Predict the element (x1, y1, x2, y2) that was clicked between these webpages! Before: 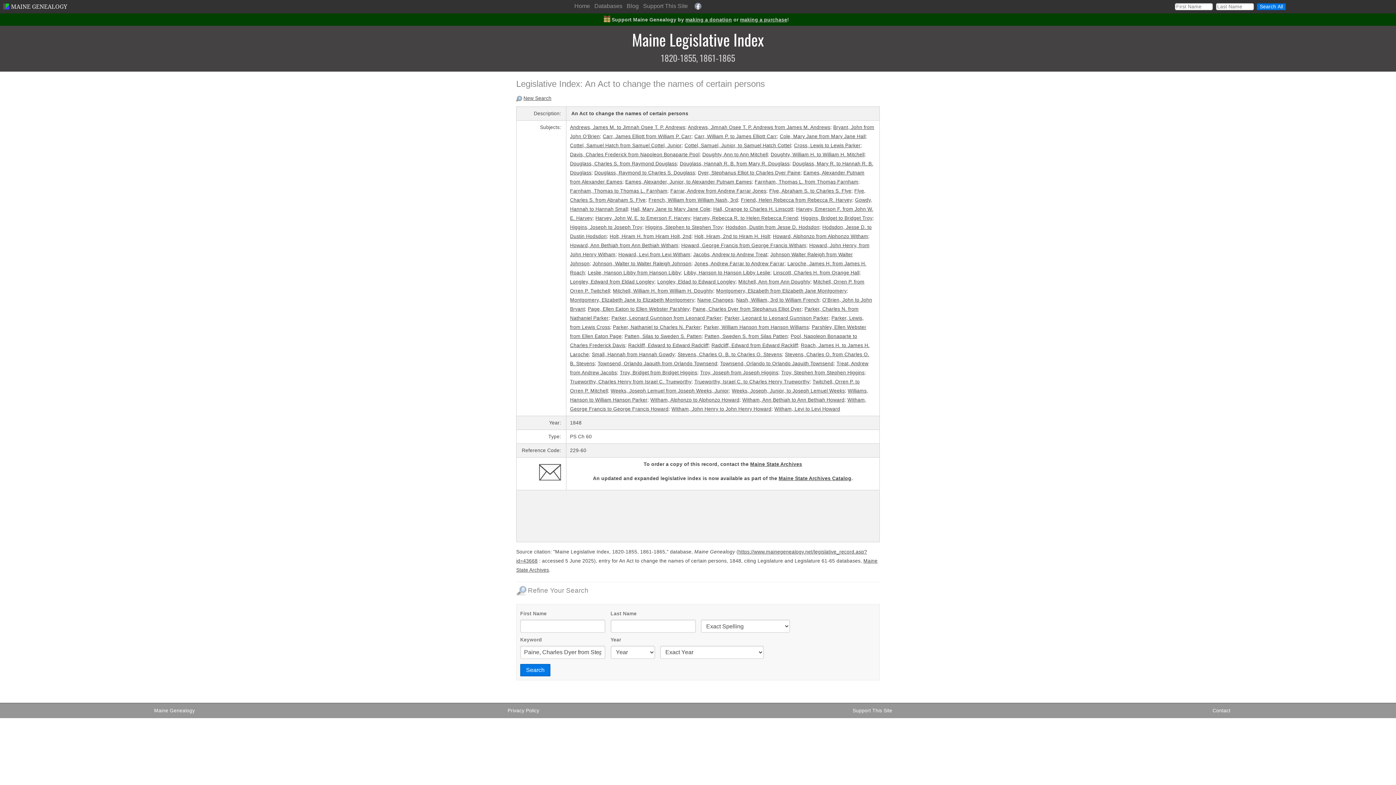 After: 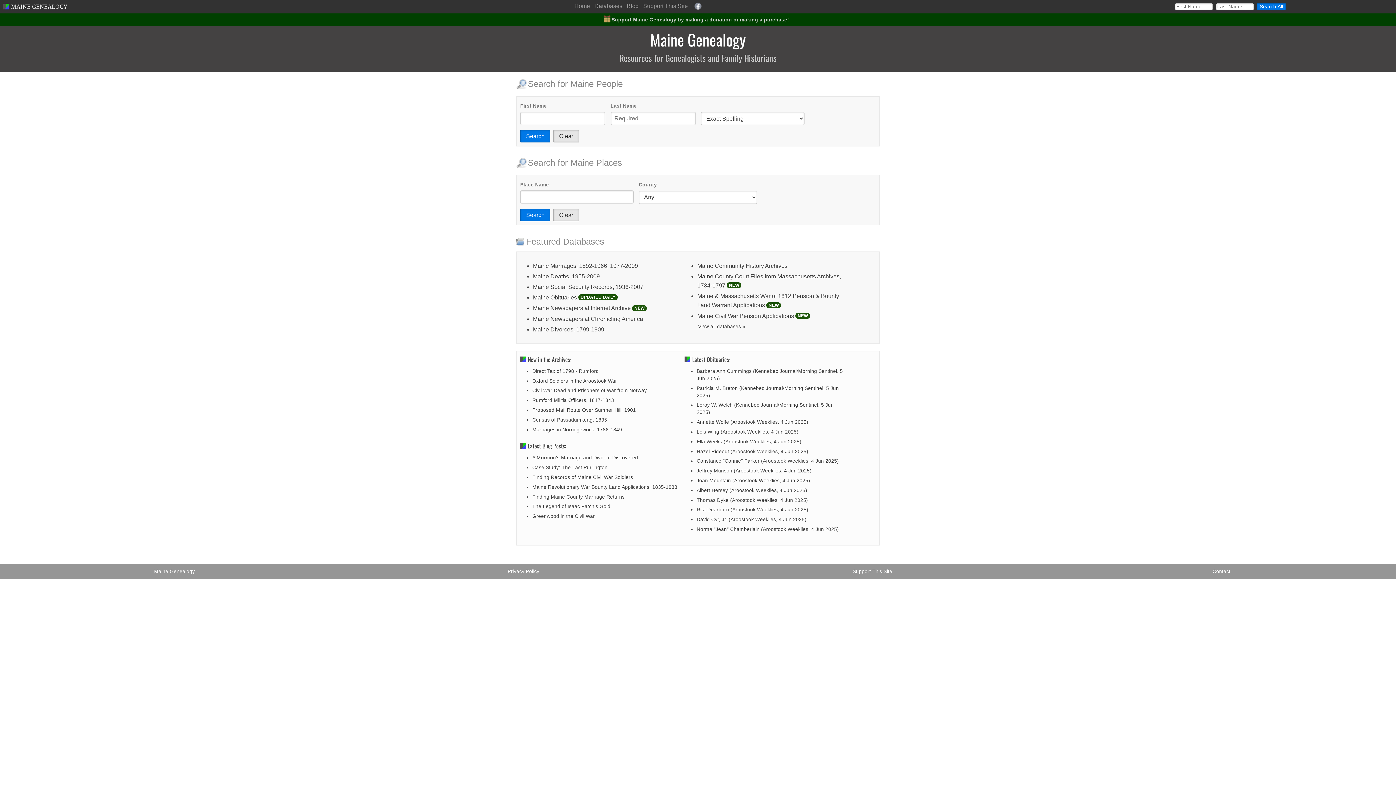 Action: label: Maine Genealogy bbox: (154, 708, 194, 713)